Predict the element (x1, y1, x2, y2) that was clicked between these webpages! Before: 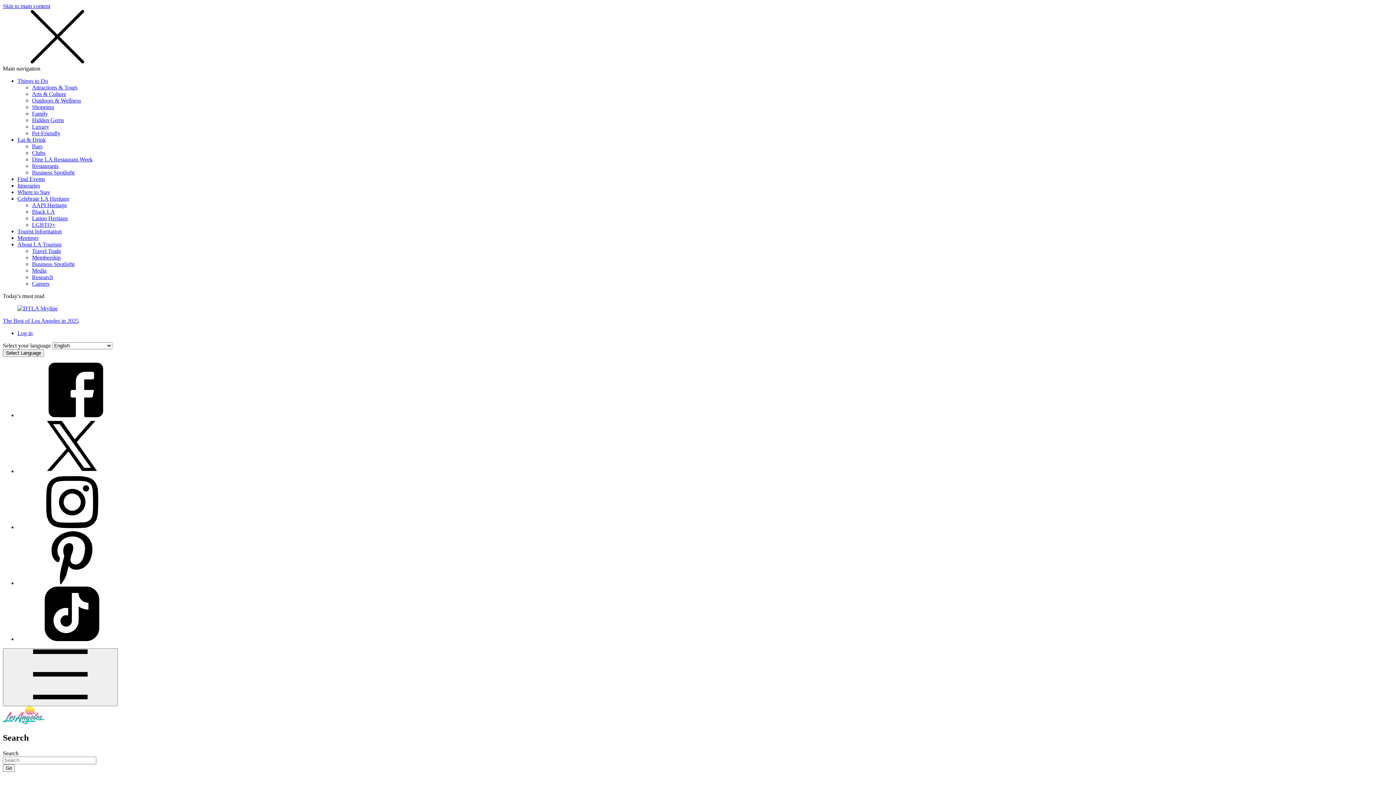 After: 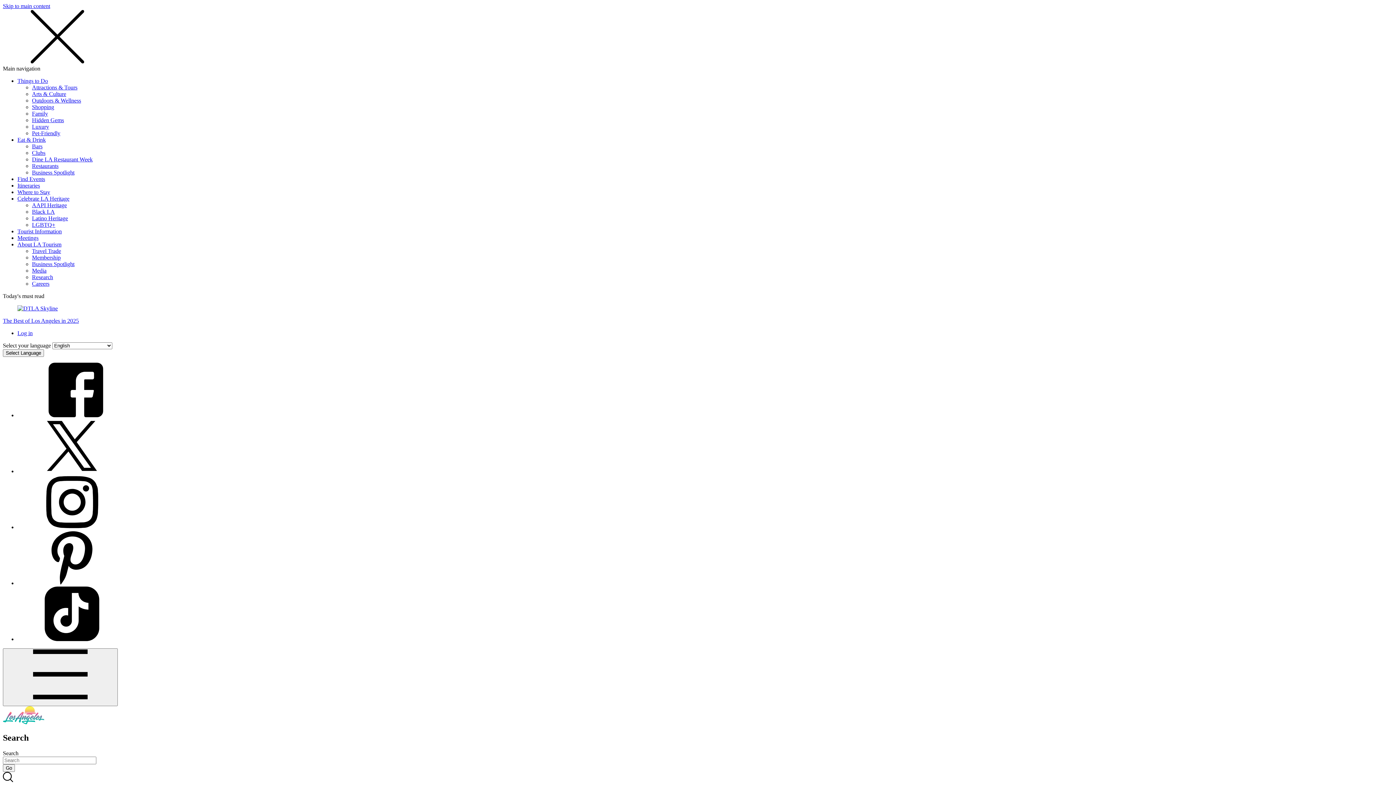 Action: bbox: (32, 117, 64, 123) label: Hidden Gems